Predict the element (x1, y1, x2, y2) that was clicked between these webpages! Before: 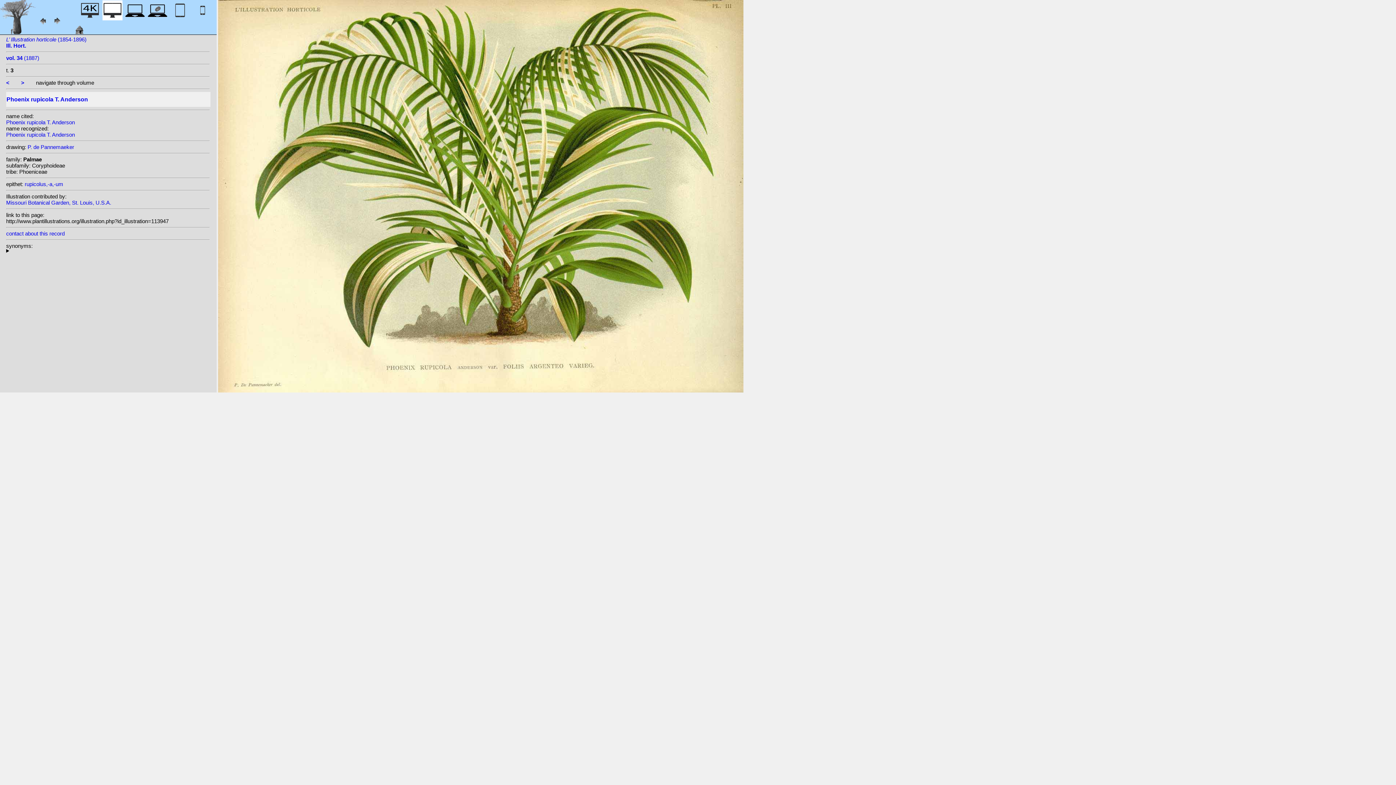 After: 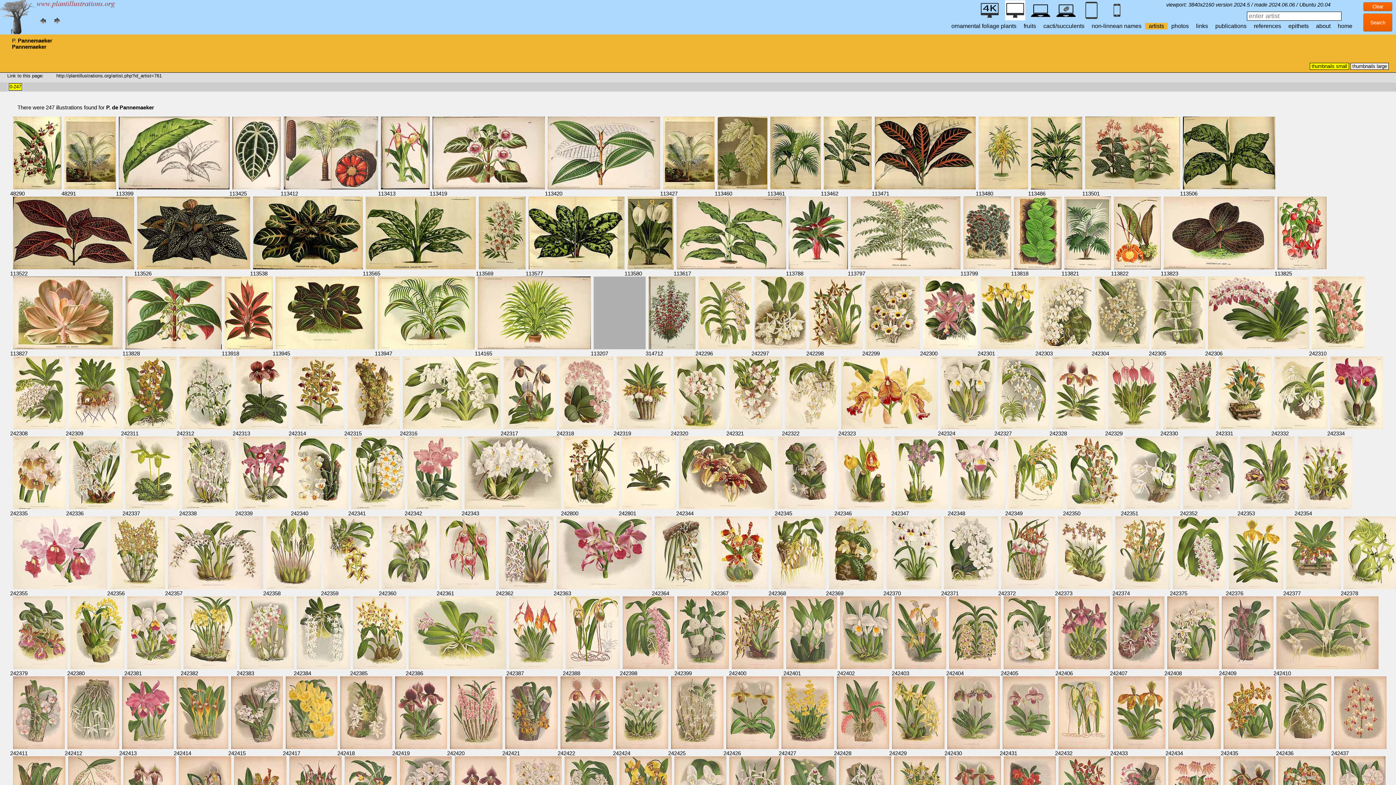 Action: bbox: (27, 144, 74, 150) label: P. de Pannemaeker